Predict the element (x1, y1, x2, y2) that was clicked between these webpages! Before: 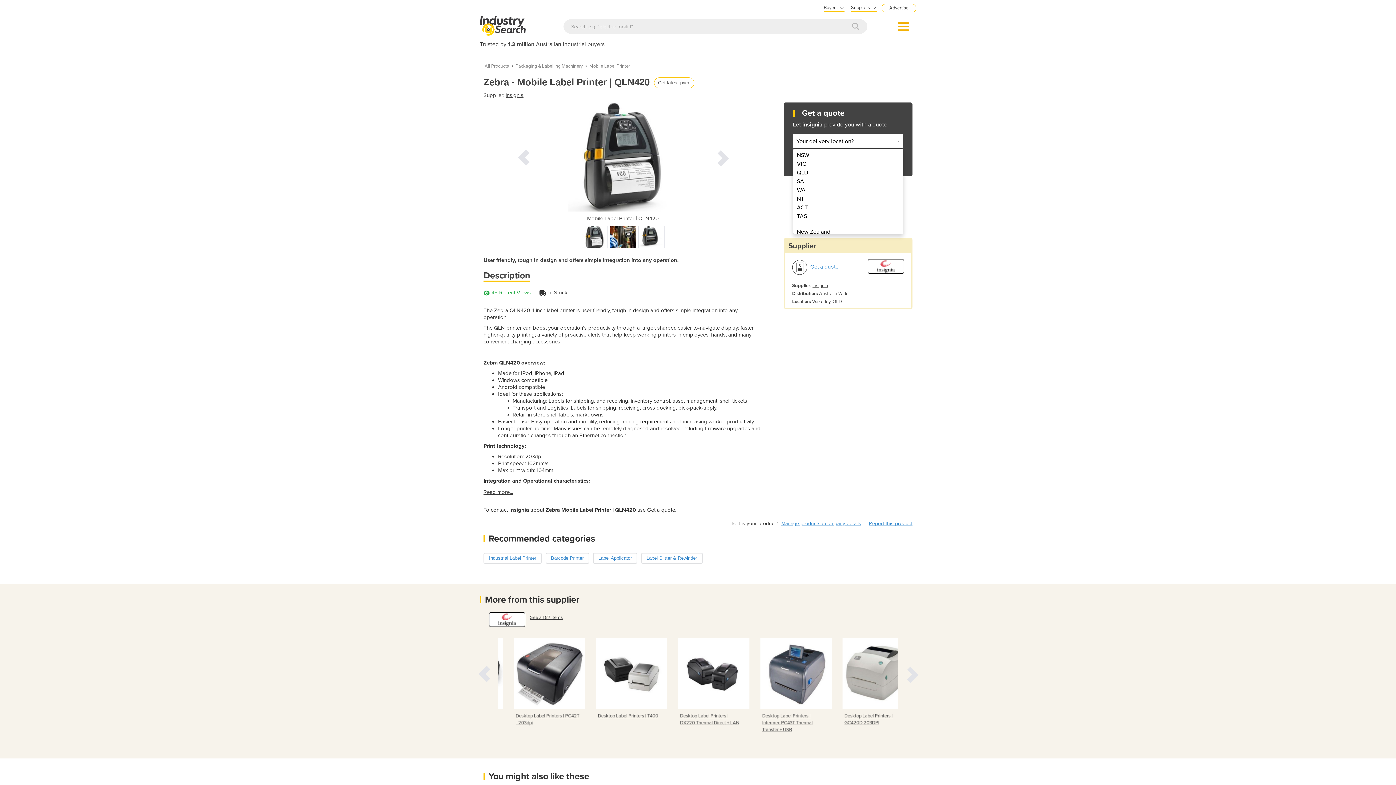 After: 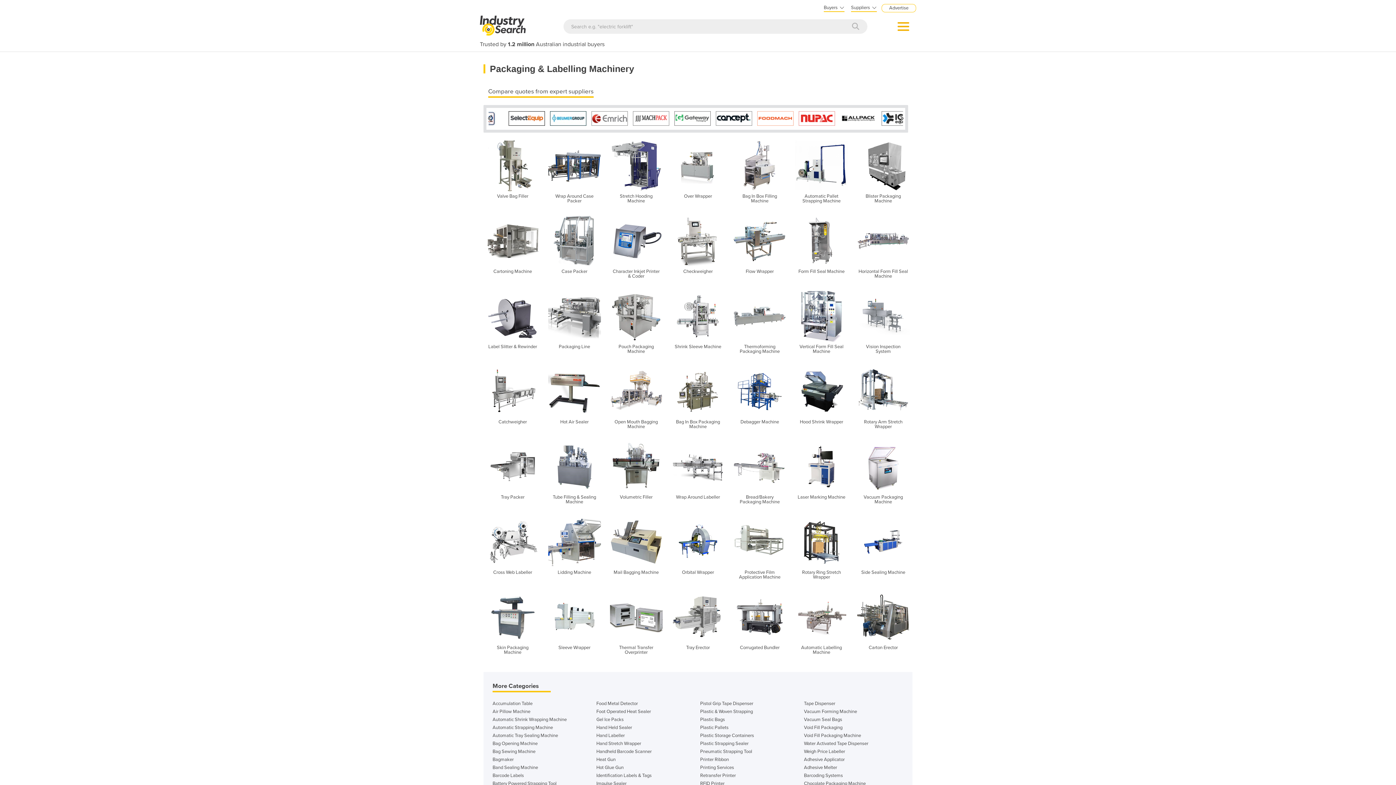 Action: bbox: (515, 62, 582, 69) label: Packaging & Labelling Machinery